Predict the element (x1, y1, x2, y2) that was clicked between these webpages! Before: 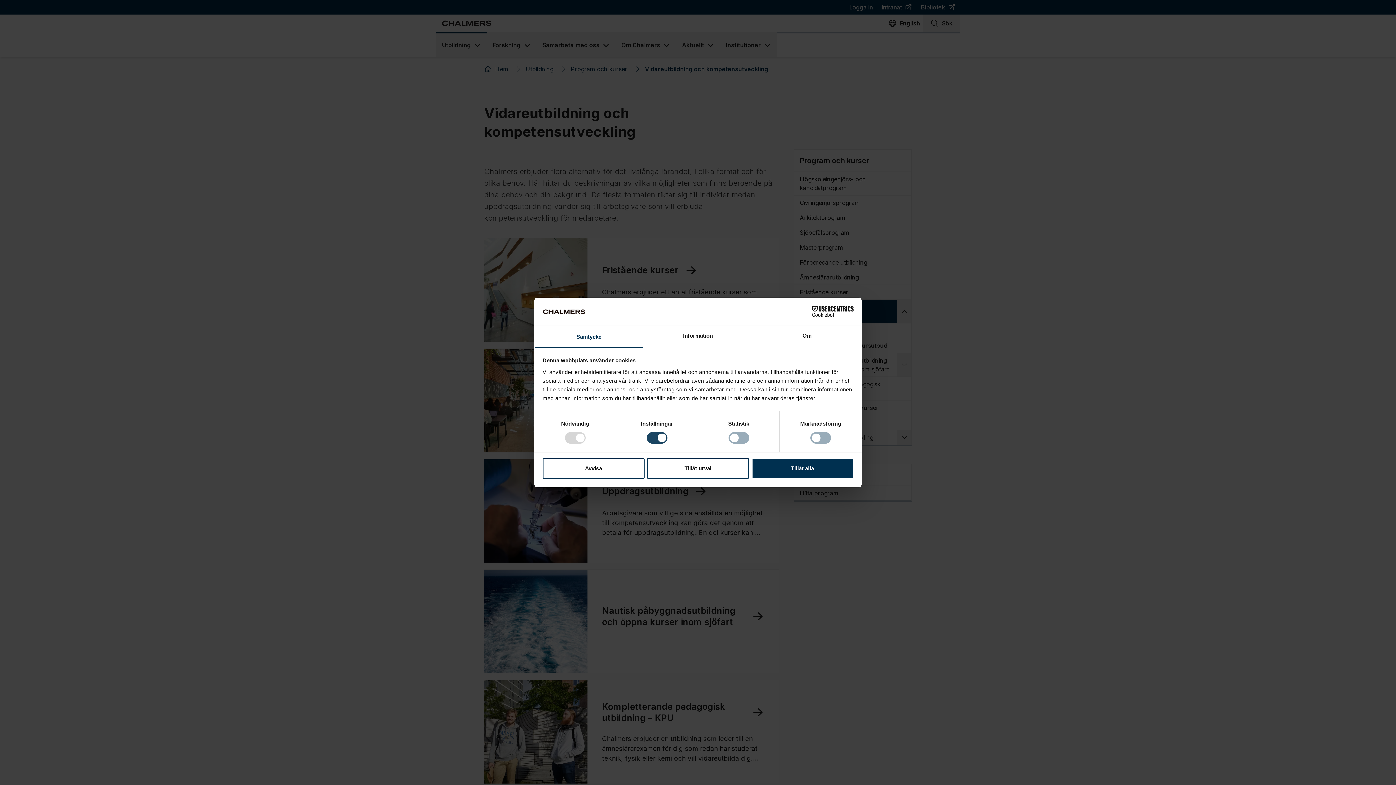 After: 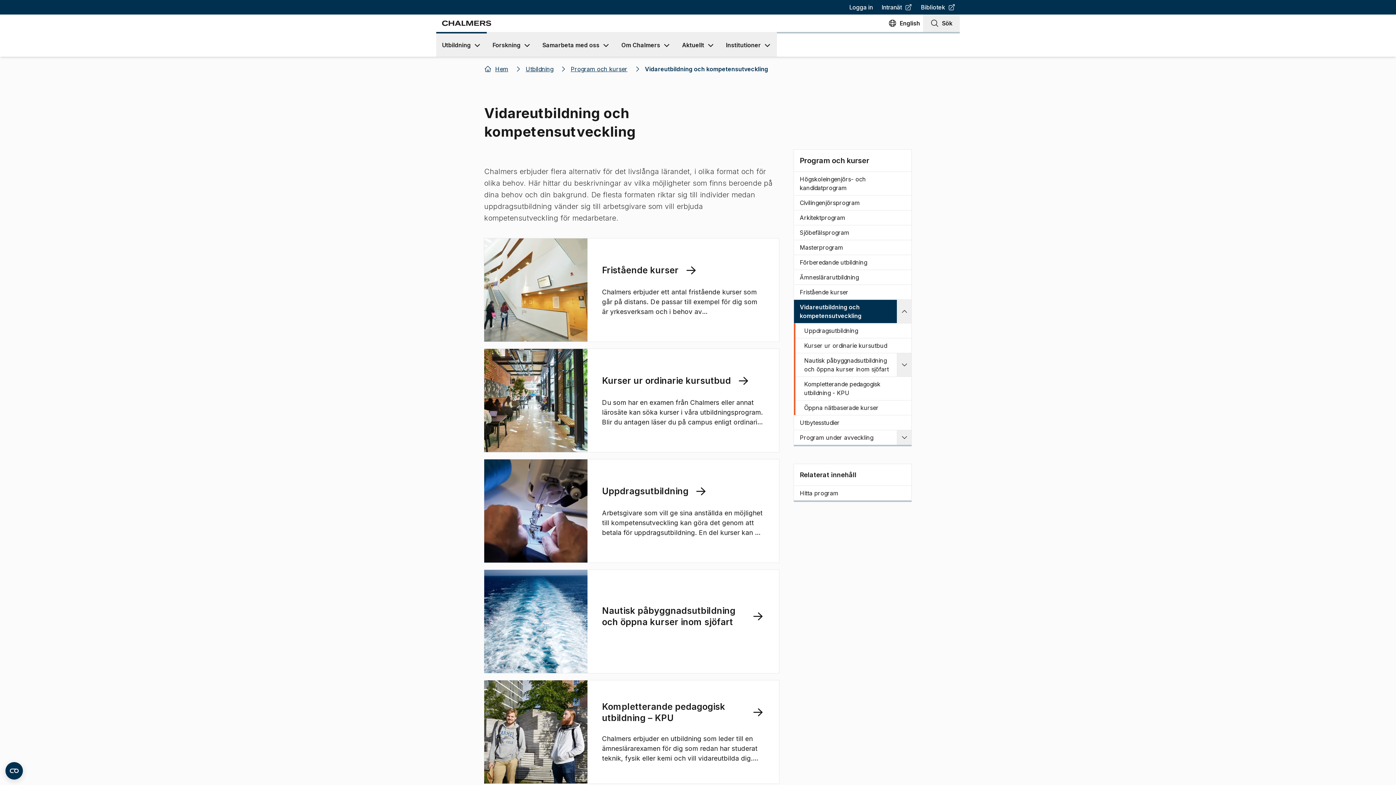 Action: bbox: (751, 458, 853, 479) label: Tillåt alla